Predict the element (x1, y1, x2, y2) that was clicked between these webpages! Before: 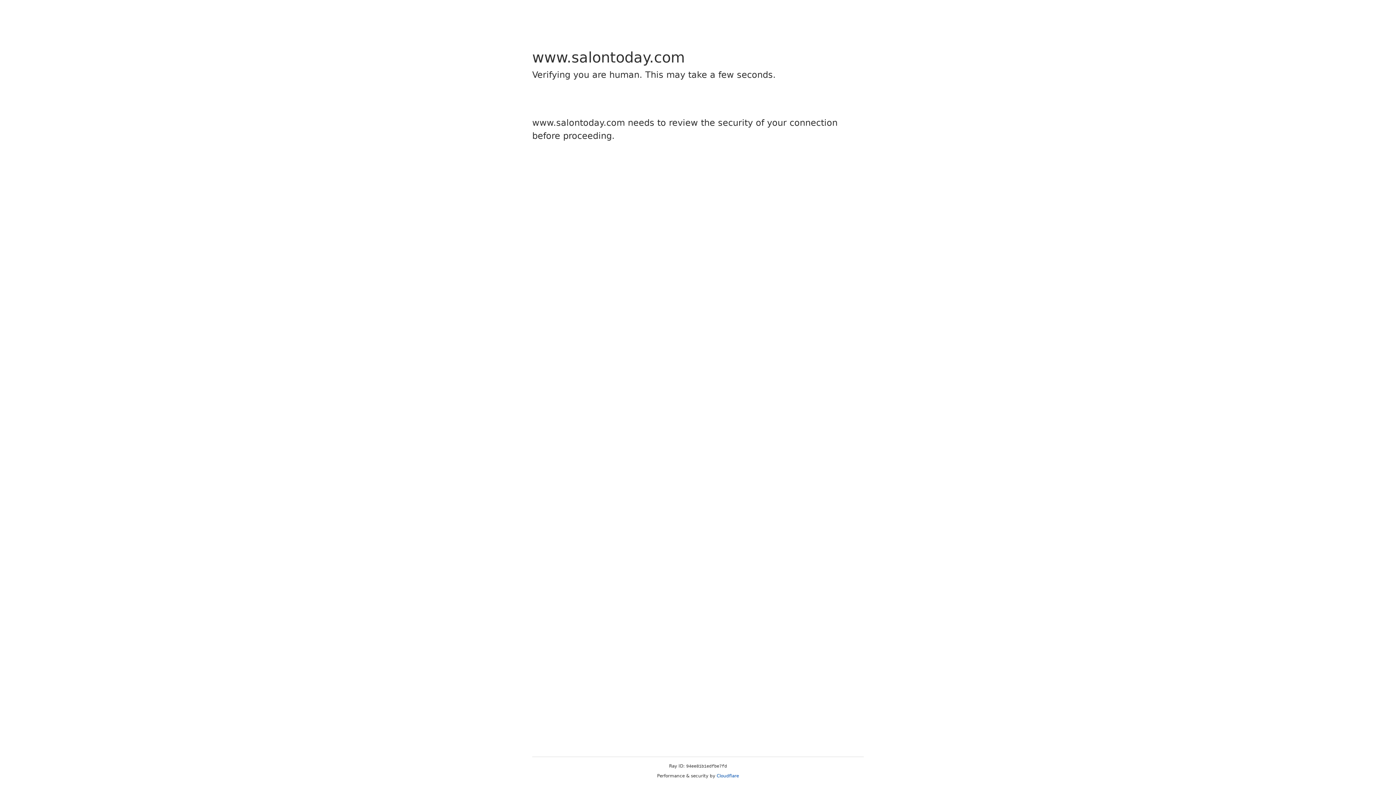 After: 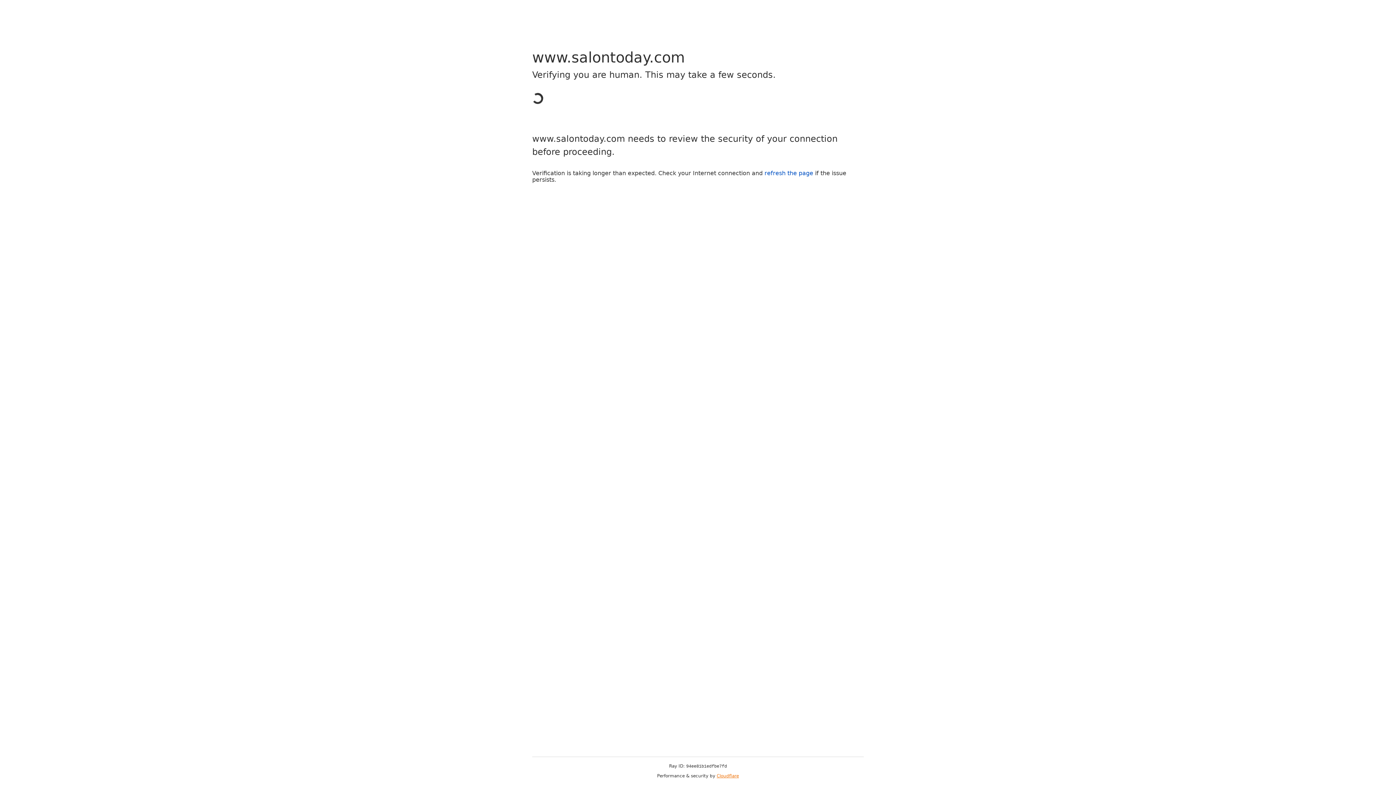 Action: label: Cloudflare bbox: (716, 773, 739, 778)